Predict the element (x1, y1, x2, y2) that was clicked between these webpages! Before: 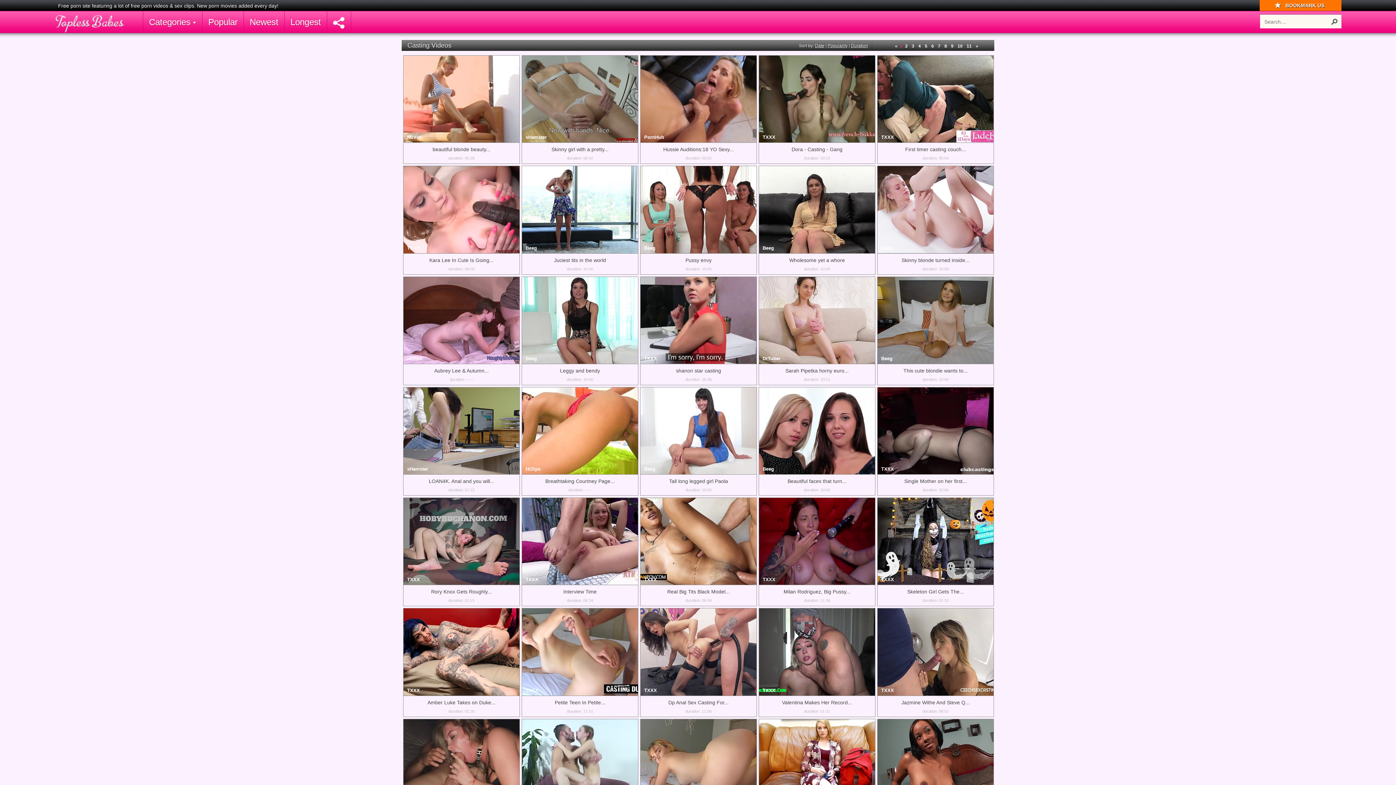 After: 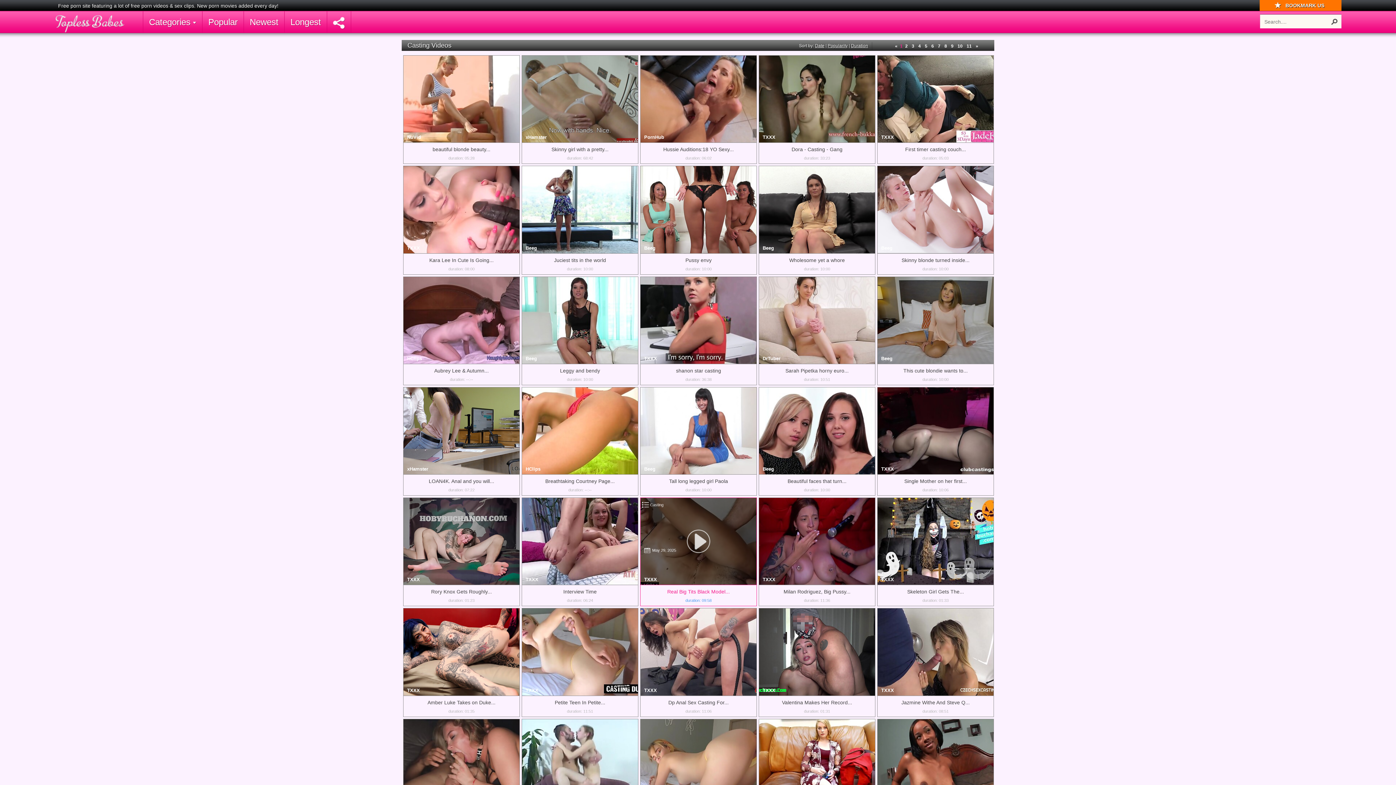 Action: bbox: (644, 576, 657, 583) label: TXXX